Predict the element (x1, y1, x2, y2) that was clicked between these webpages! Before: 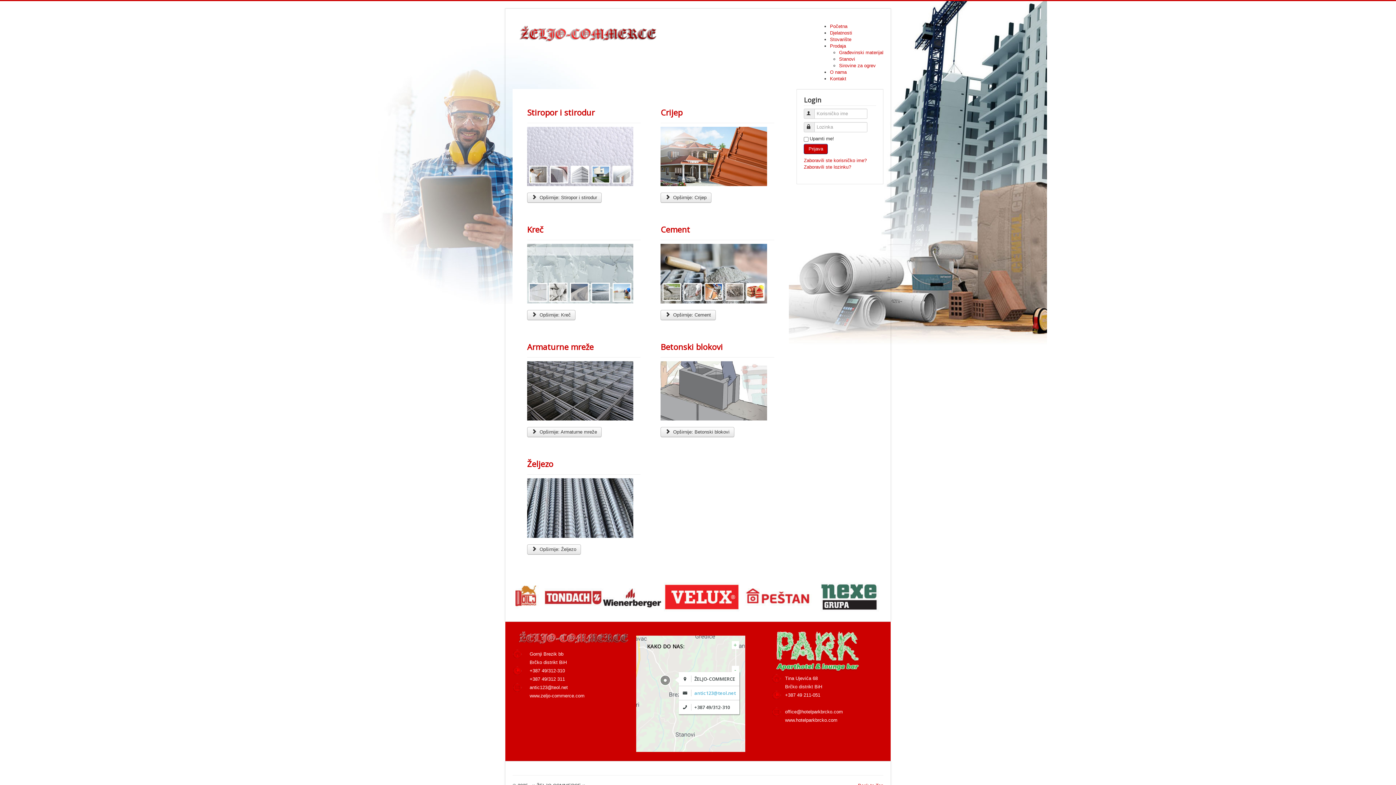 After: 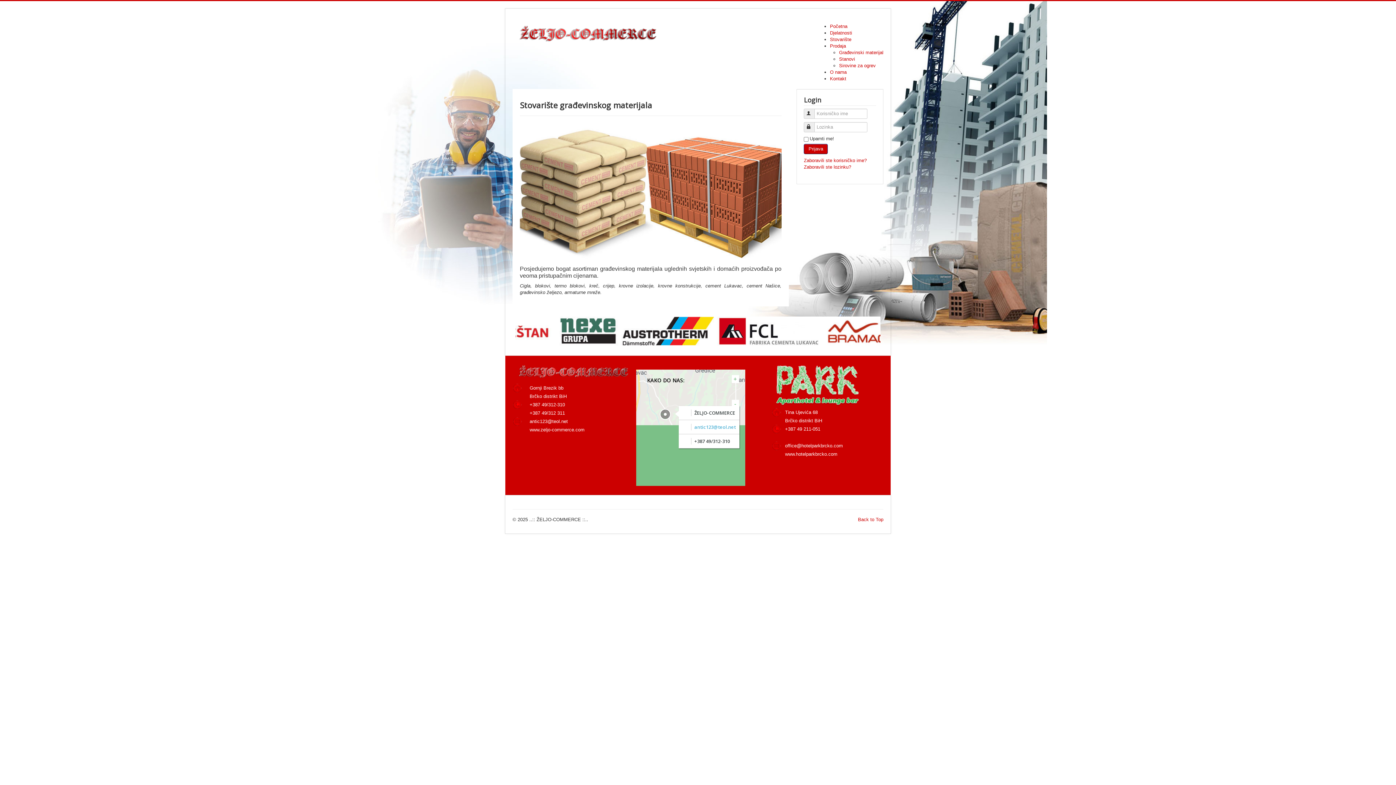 Action: bbox: (830, 36, 851, 42) label: Stovarište